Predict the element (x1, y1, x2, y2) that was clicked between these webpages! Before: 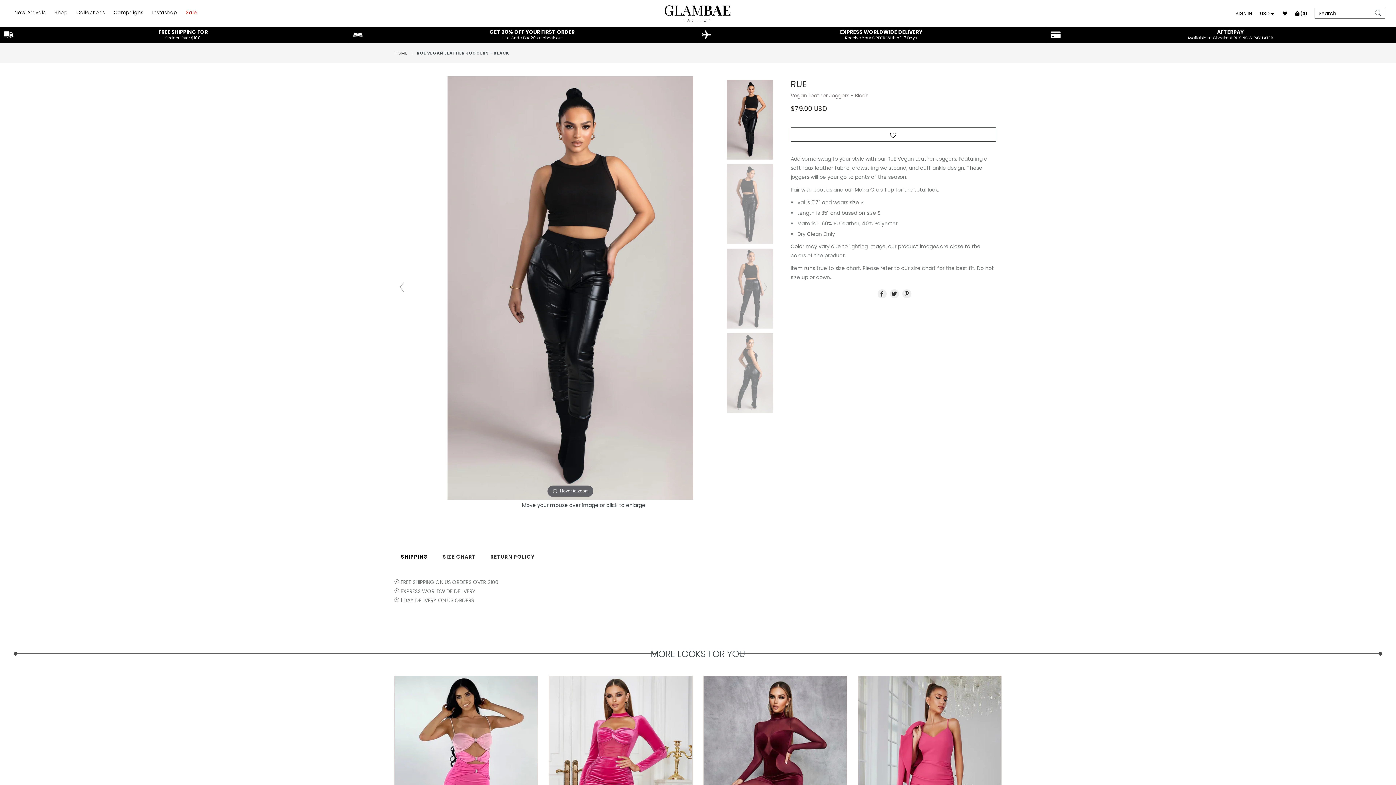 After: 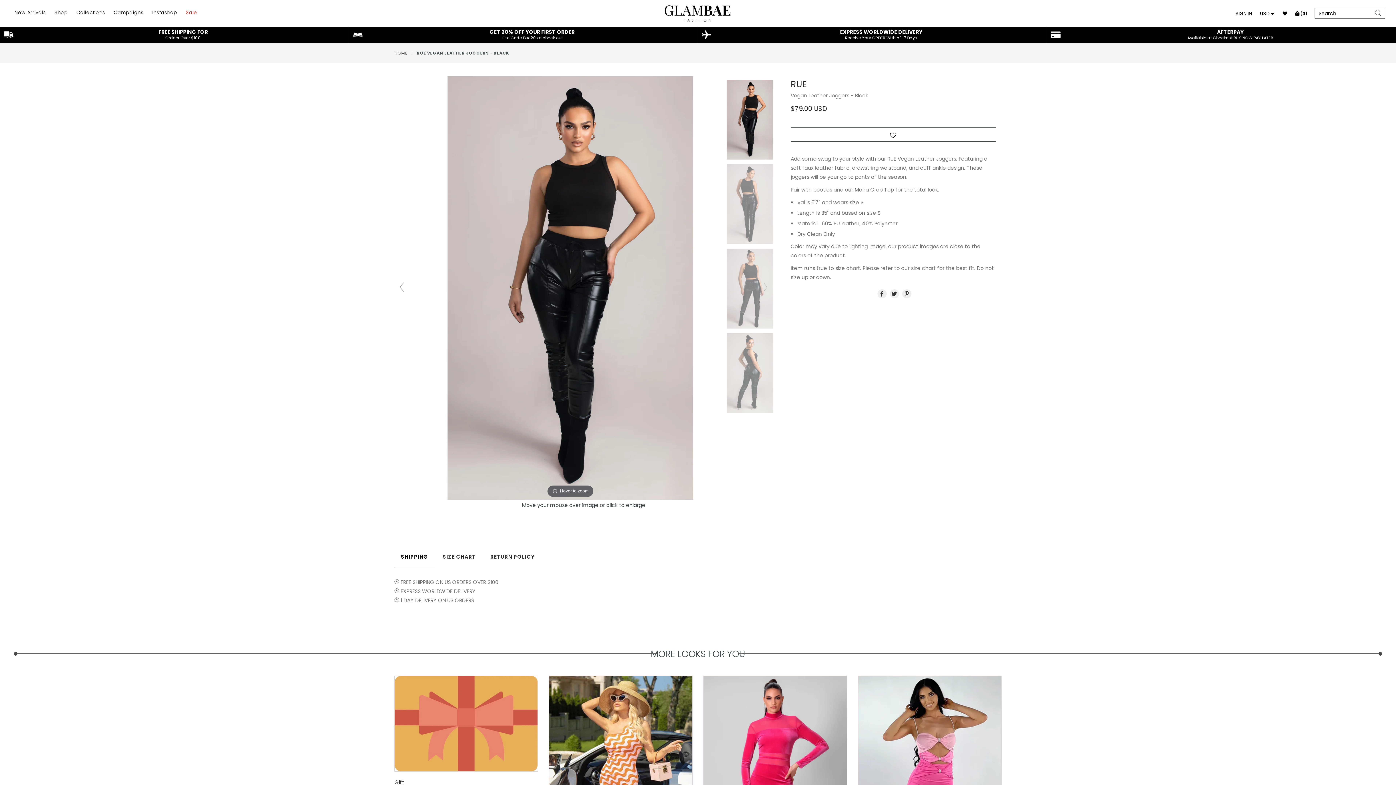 Action: label:   bbox: (726, 80, 773, 160)